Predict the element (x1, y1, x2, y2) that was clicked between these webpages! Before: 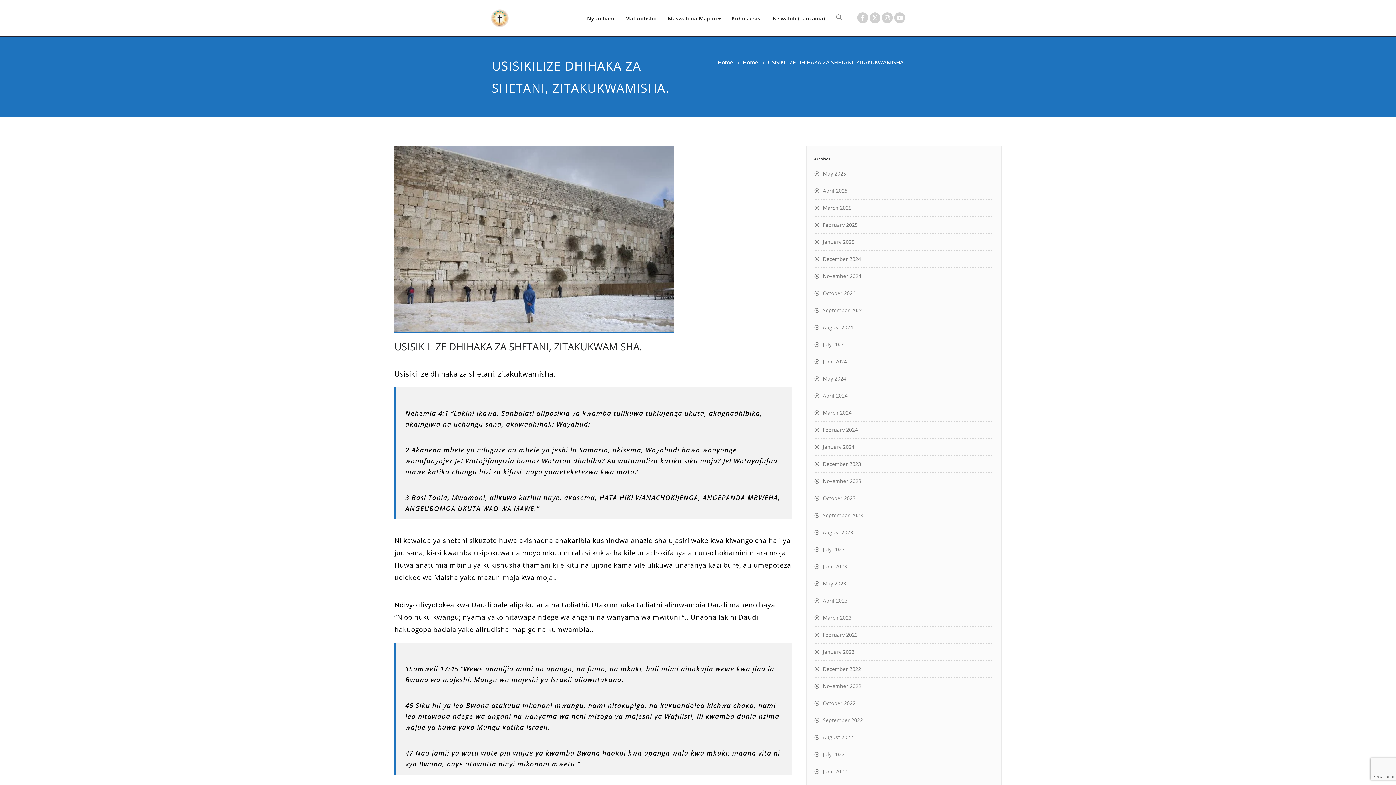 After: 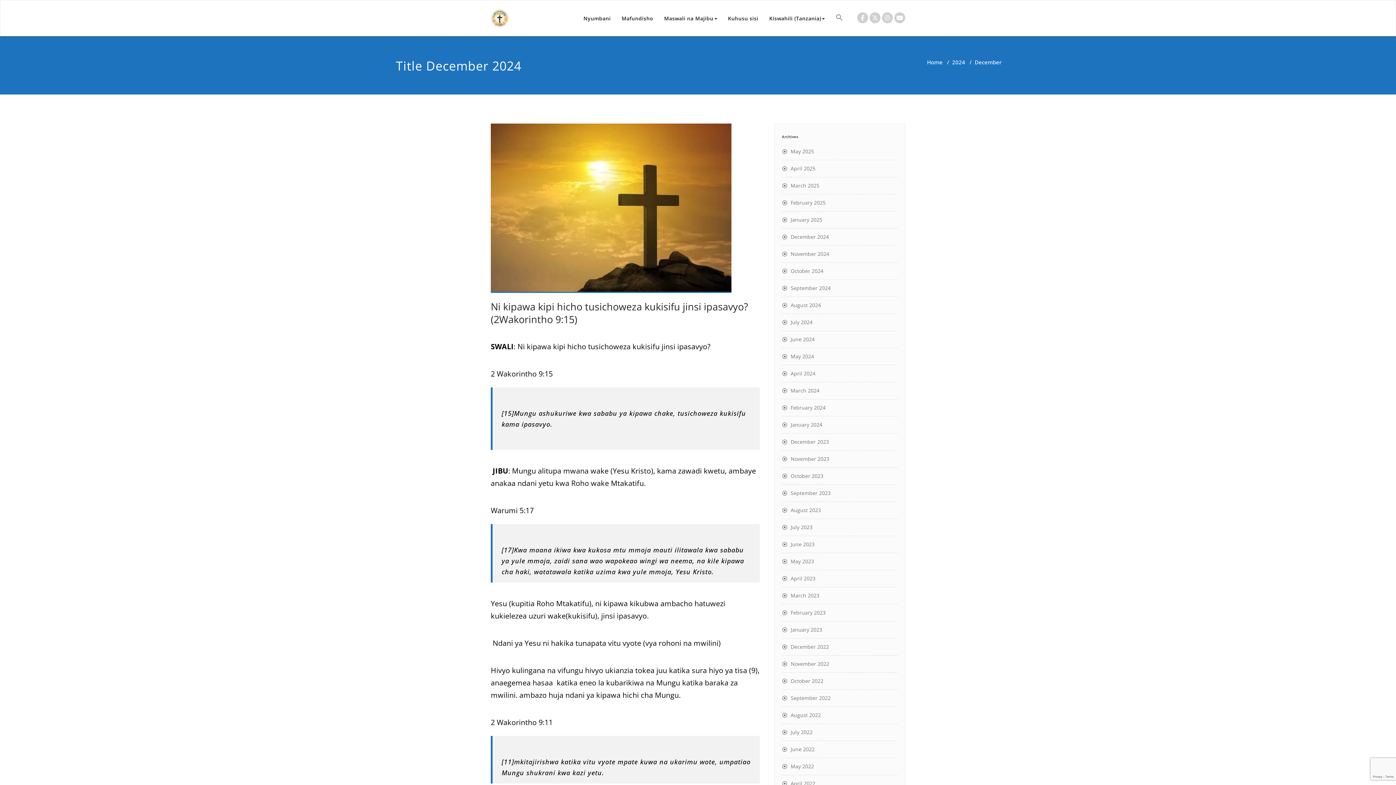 Action: label: December 2024 bbox: (814, 255, 861, 262)